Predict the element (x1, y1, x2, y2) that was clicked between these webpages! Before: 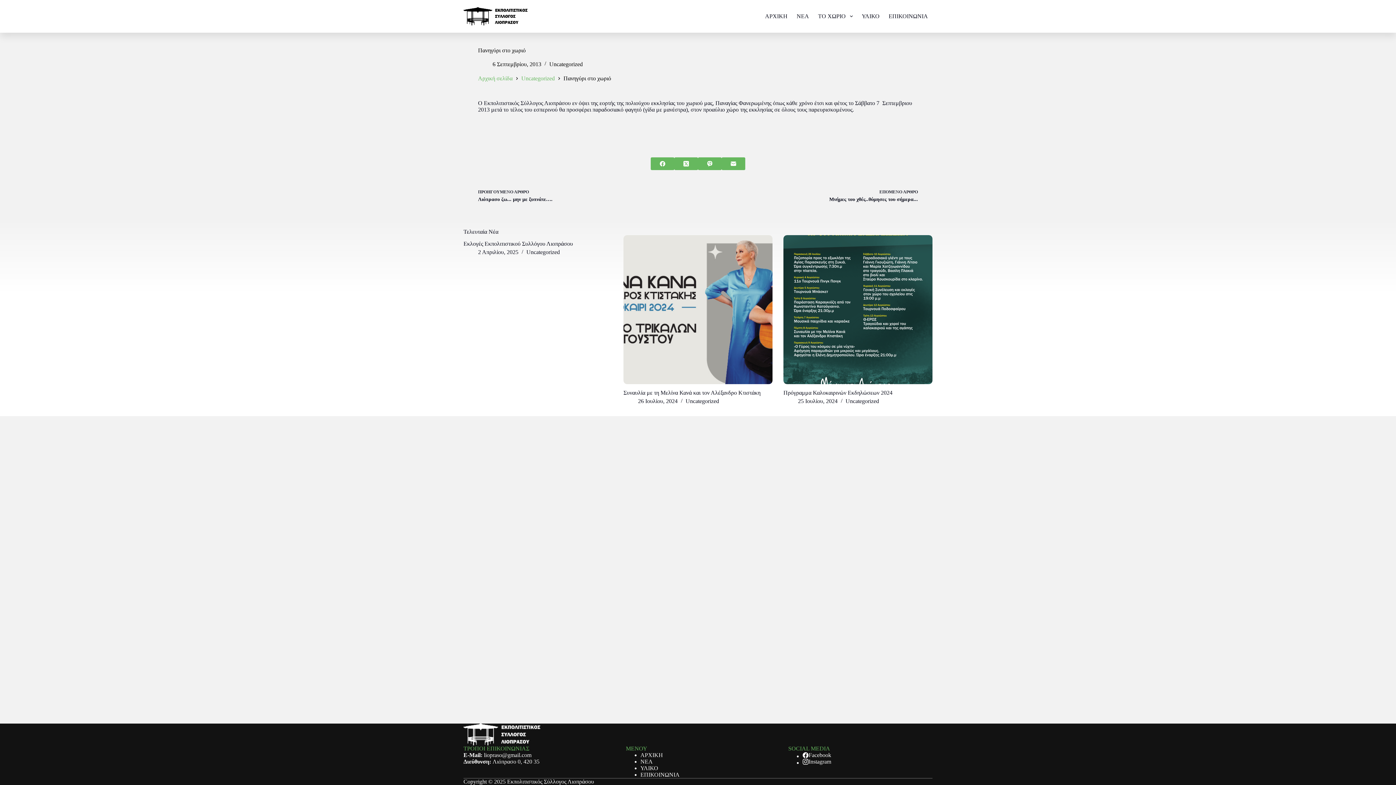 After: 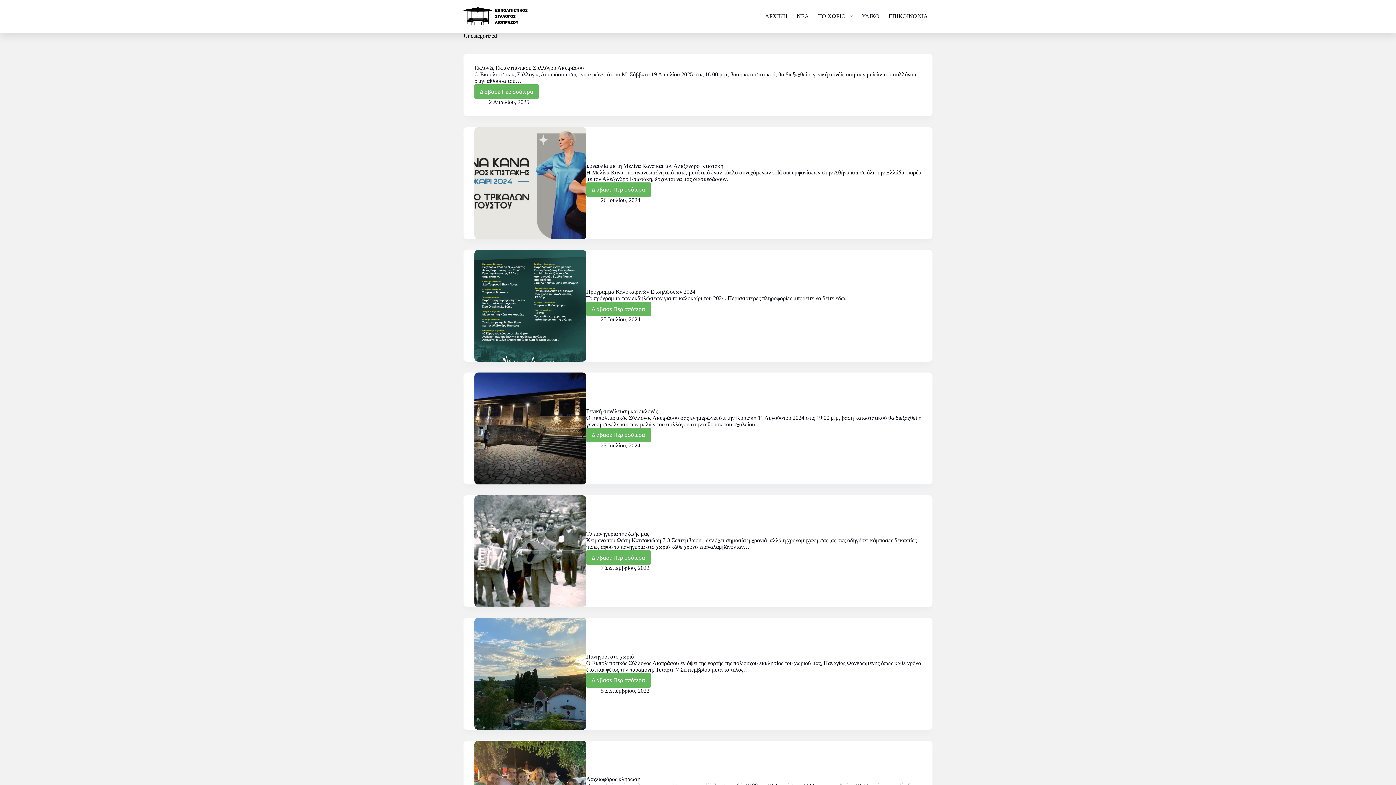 Action: label: Uncategorized bbox: (845, 398, 879, 404)